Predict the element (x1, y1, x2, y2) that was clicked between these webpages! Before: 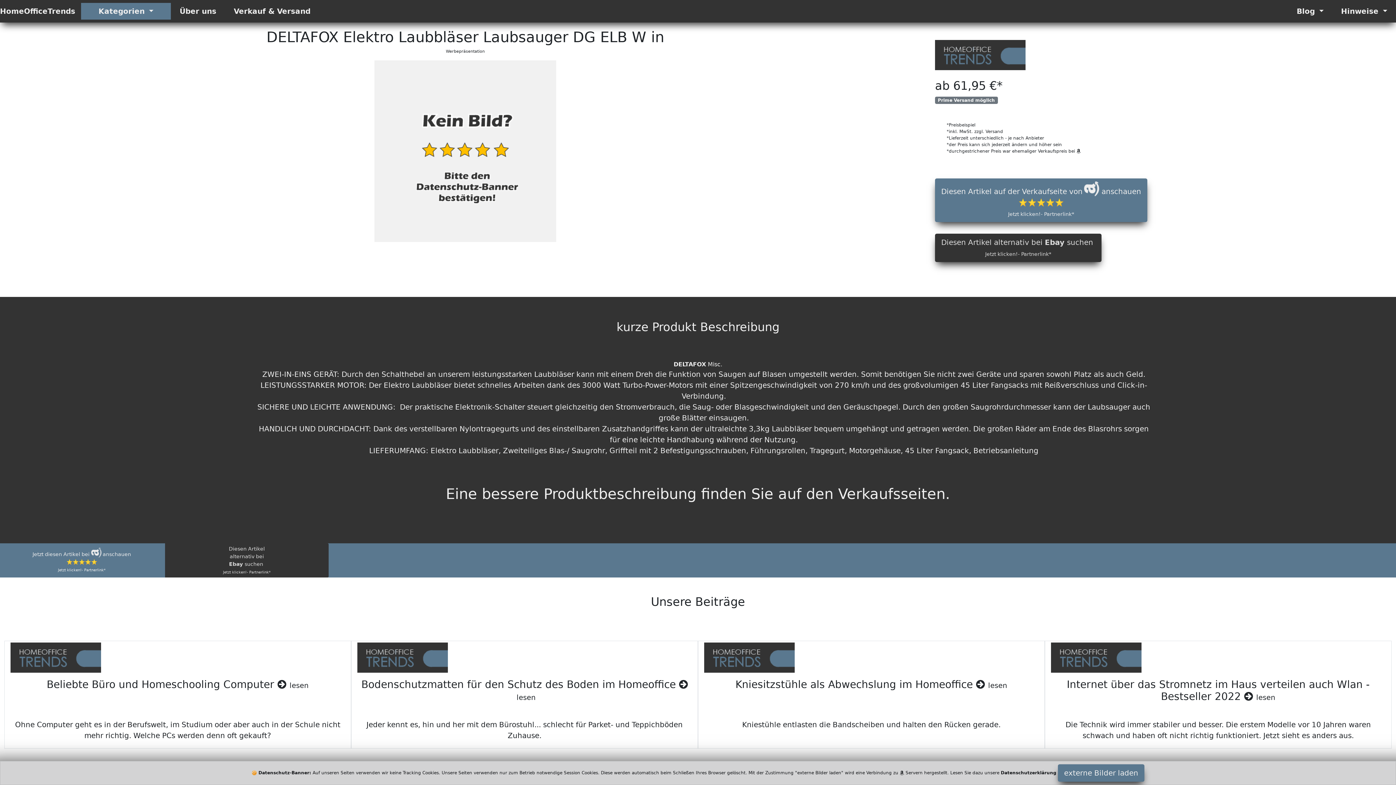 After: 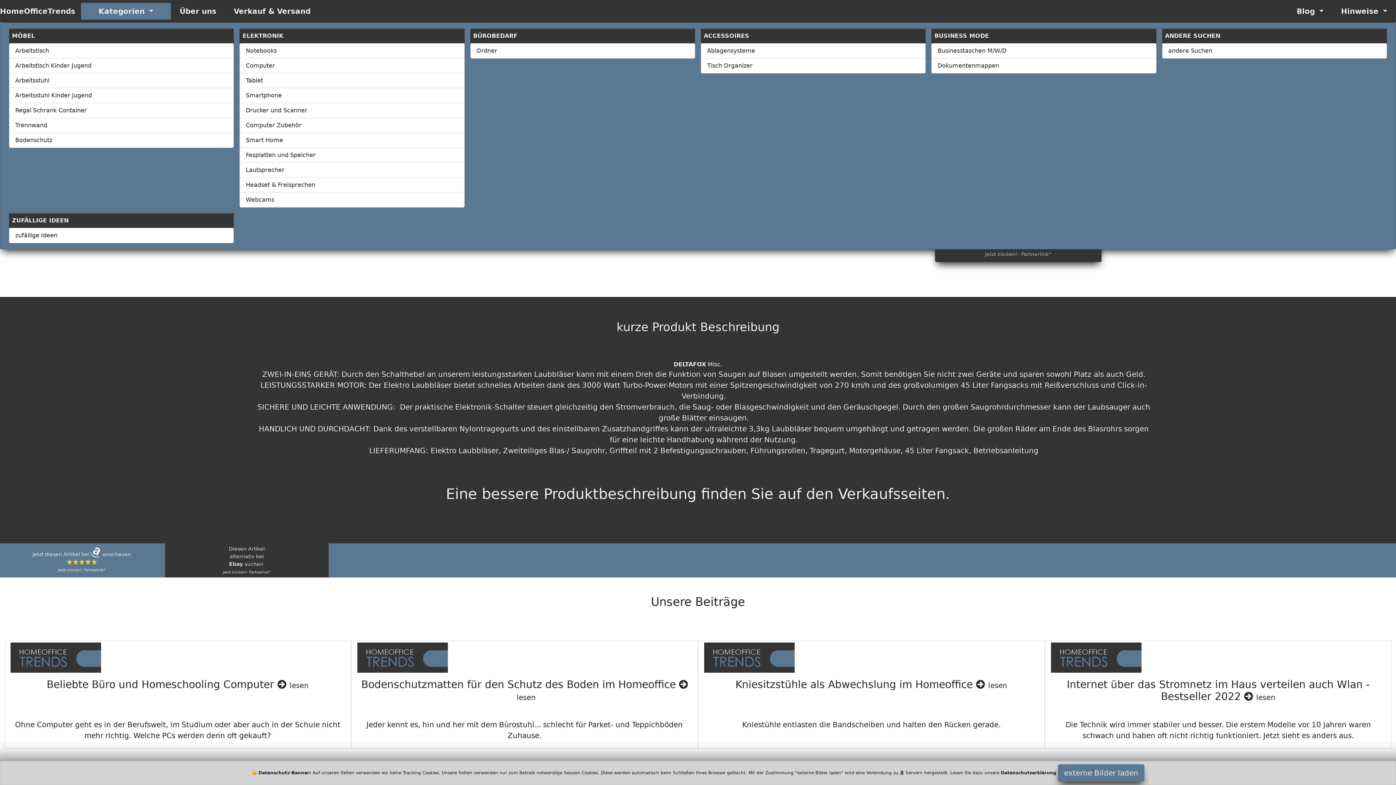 Action: bbox: (81, 2, 170, 19) label: Kategorien 